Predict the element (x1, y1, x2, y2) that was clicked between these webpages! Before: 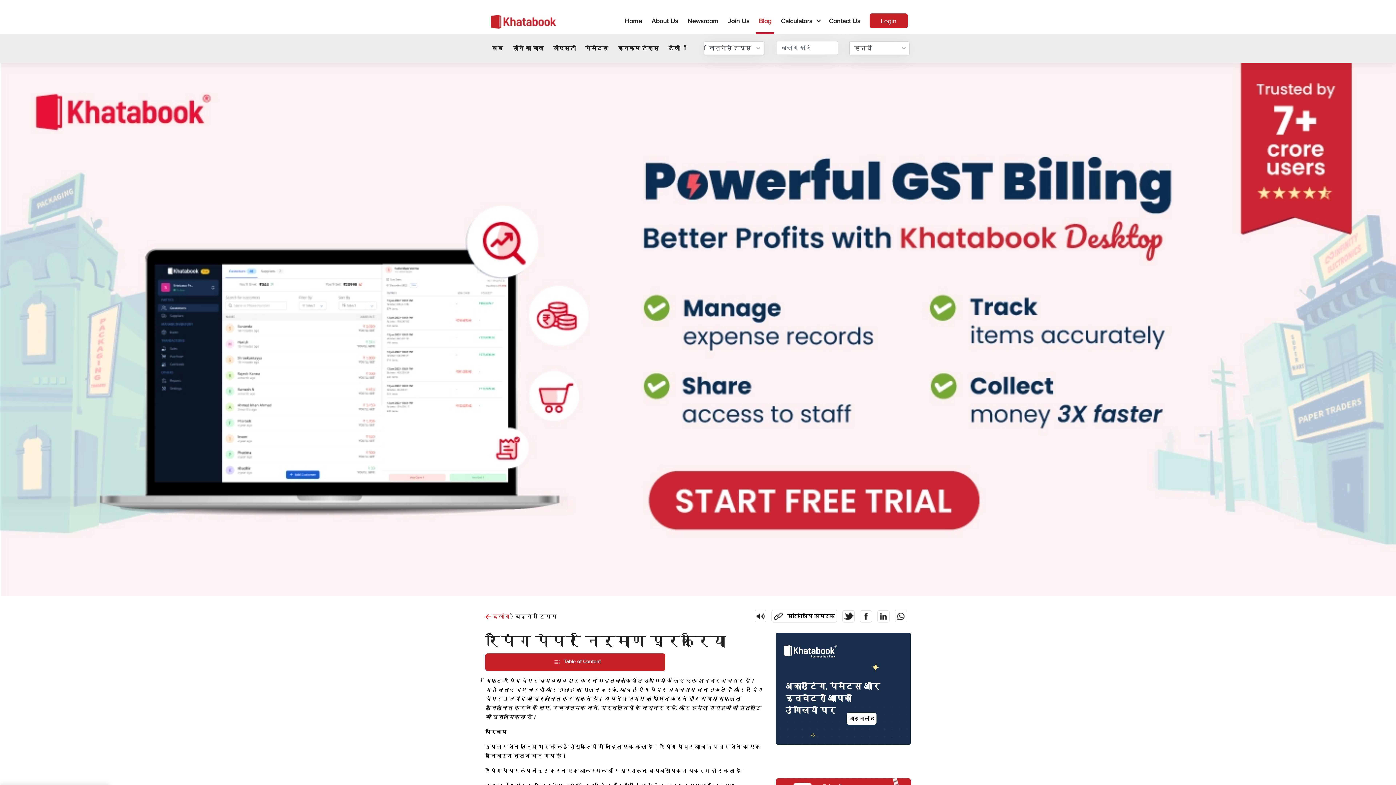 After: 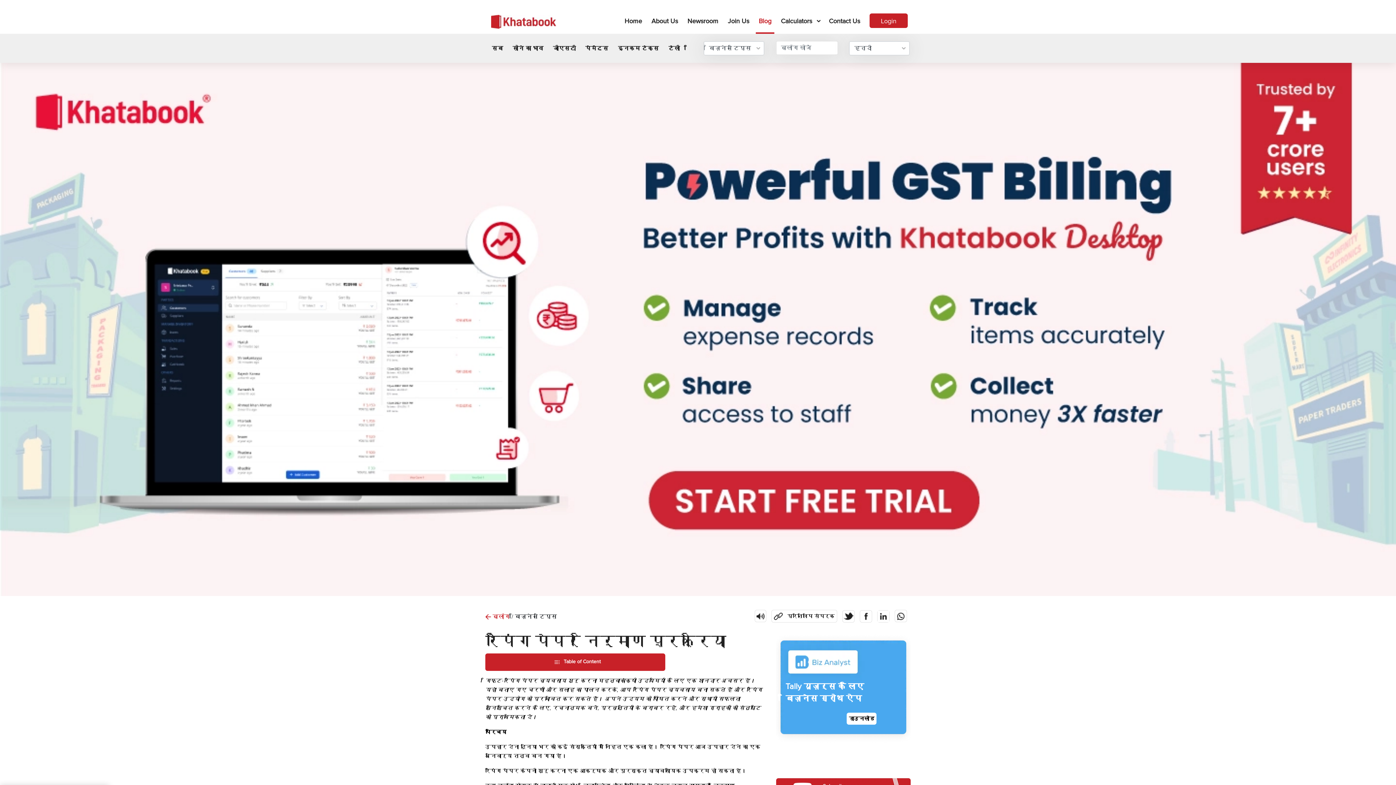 Action: bbox: (0, 62, 1396, 596)